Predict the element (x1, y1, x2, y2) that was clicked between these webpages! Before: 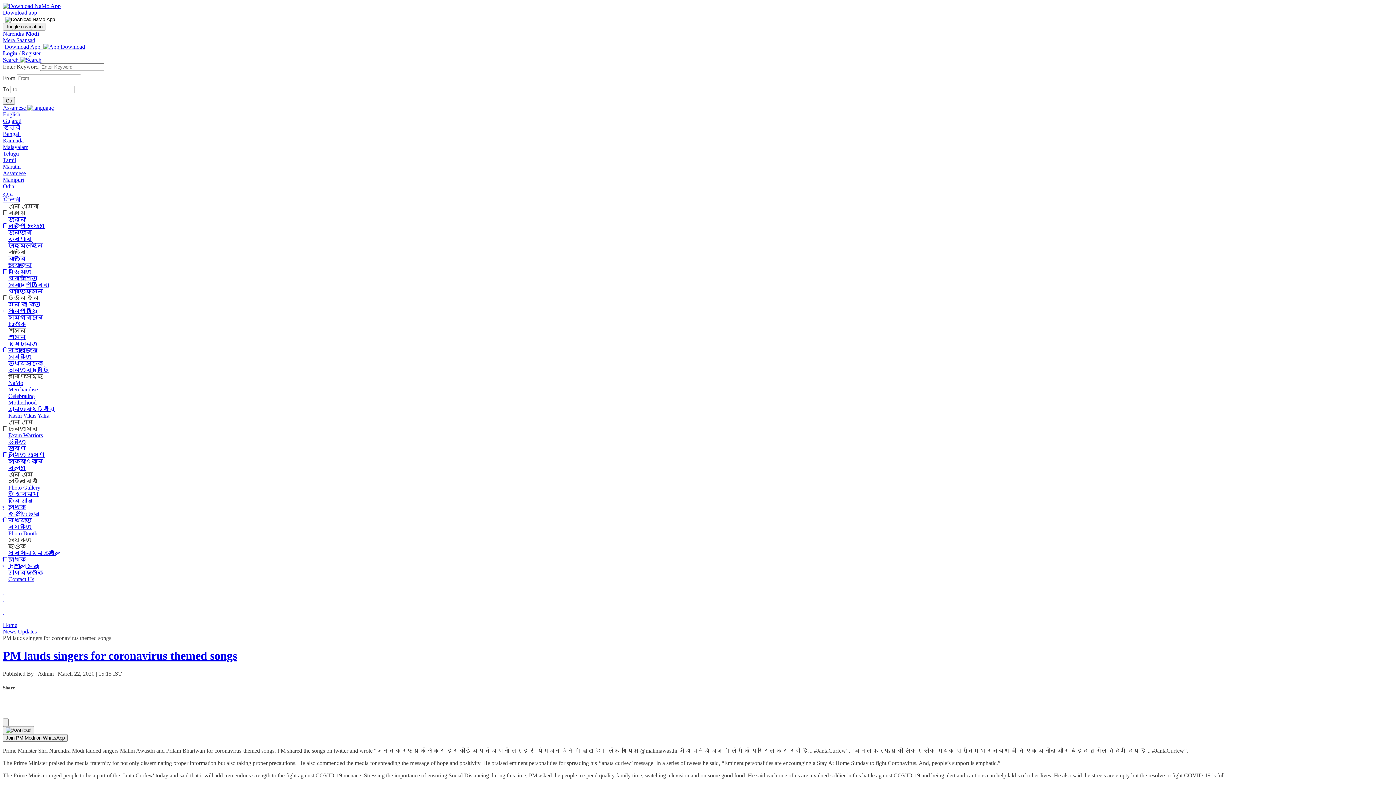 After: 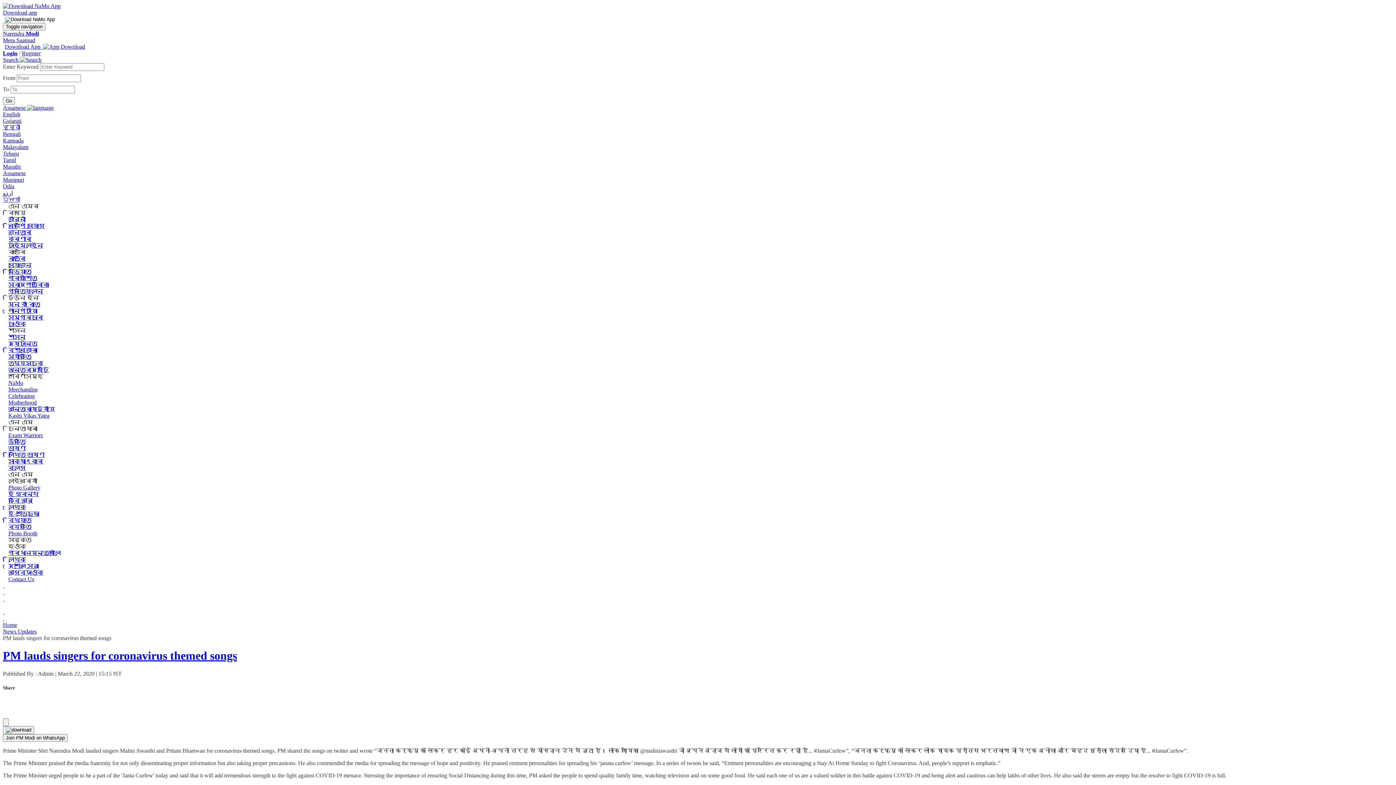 Action: label:   bbox: (2, 602, 1393, 609)